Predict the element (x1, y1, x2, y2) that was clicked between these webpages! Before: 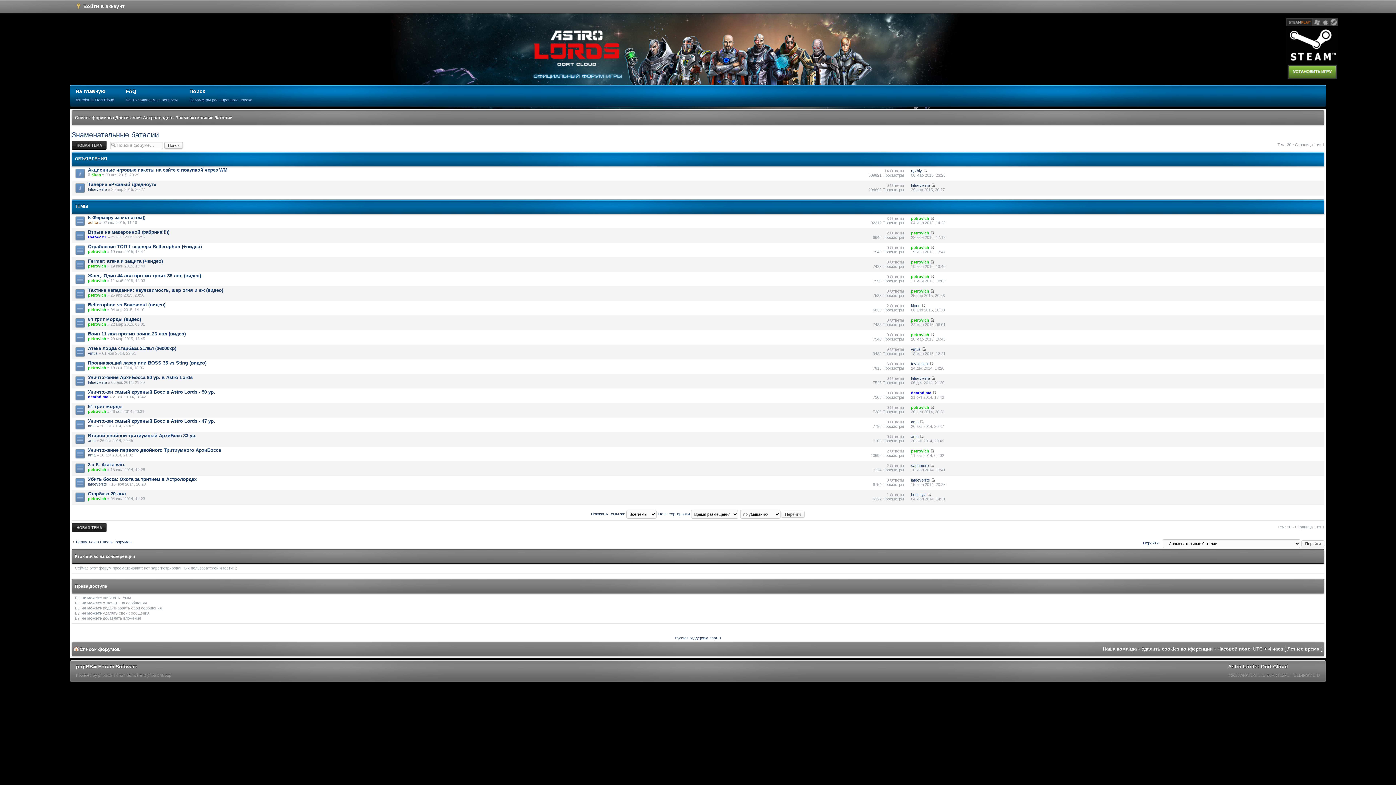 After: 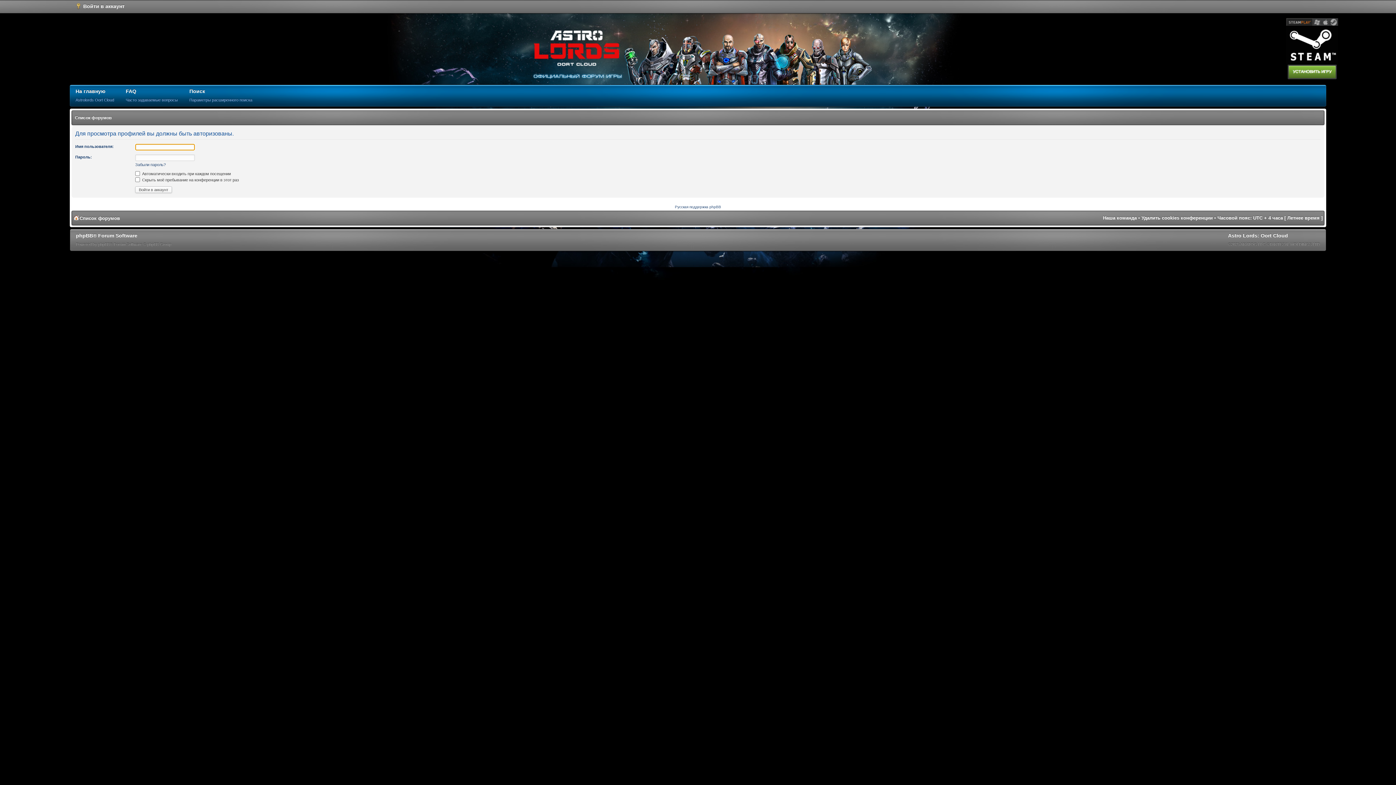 Action: bbox: (911, 347, 921, 351) label: virtus